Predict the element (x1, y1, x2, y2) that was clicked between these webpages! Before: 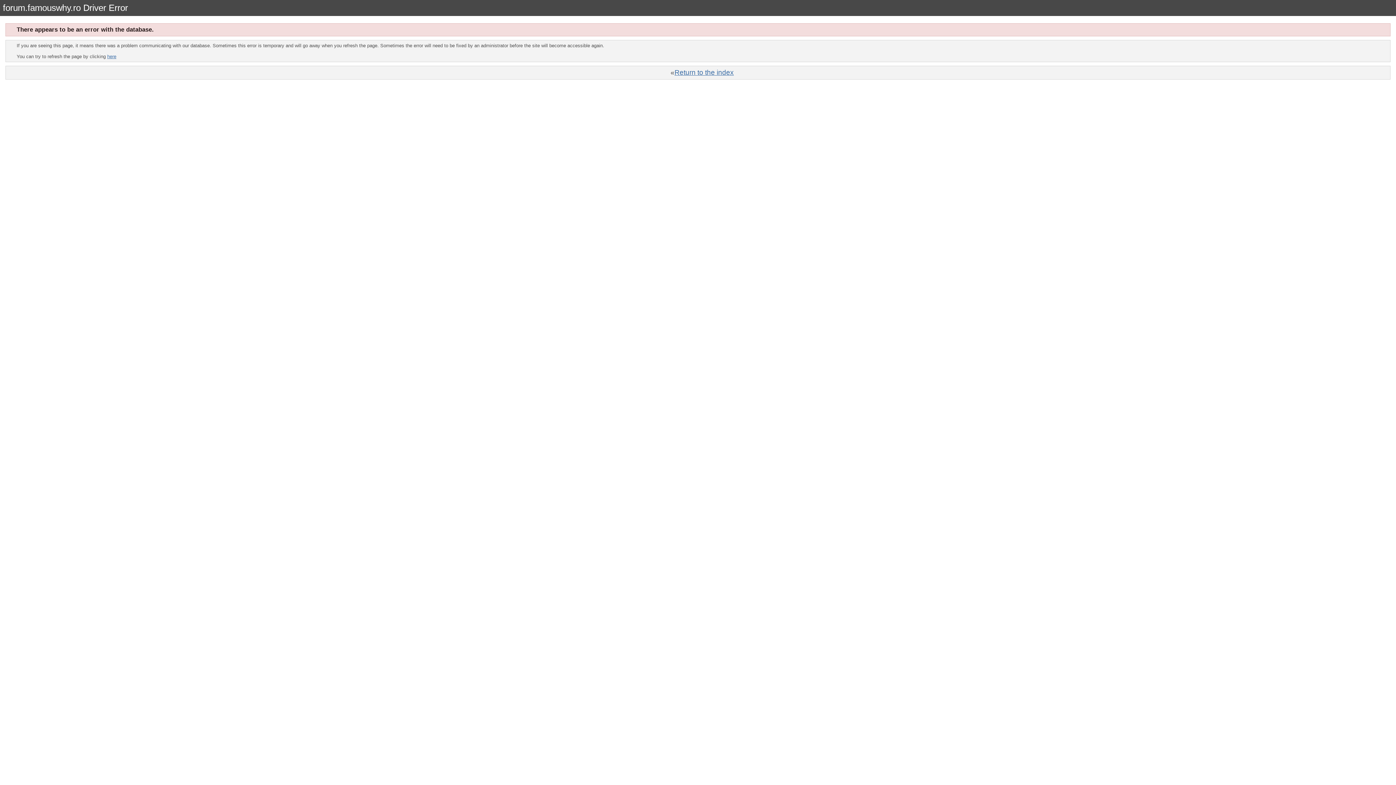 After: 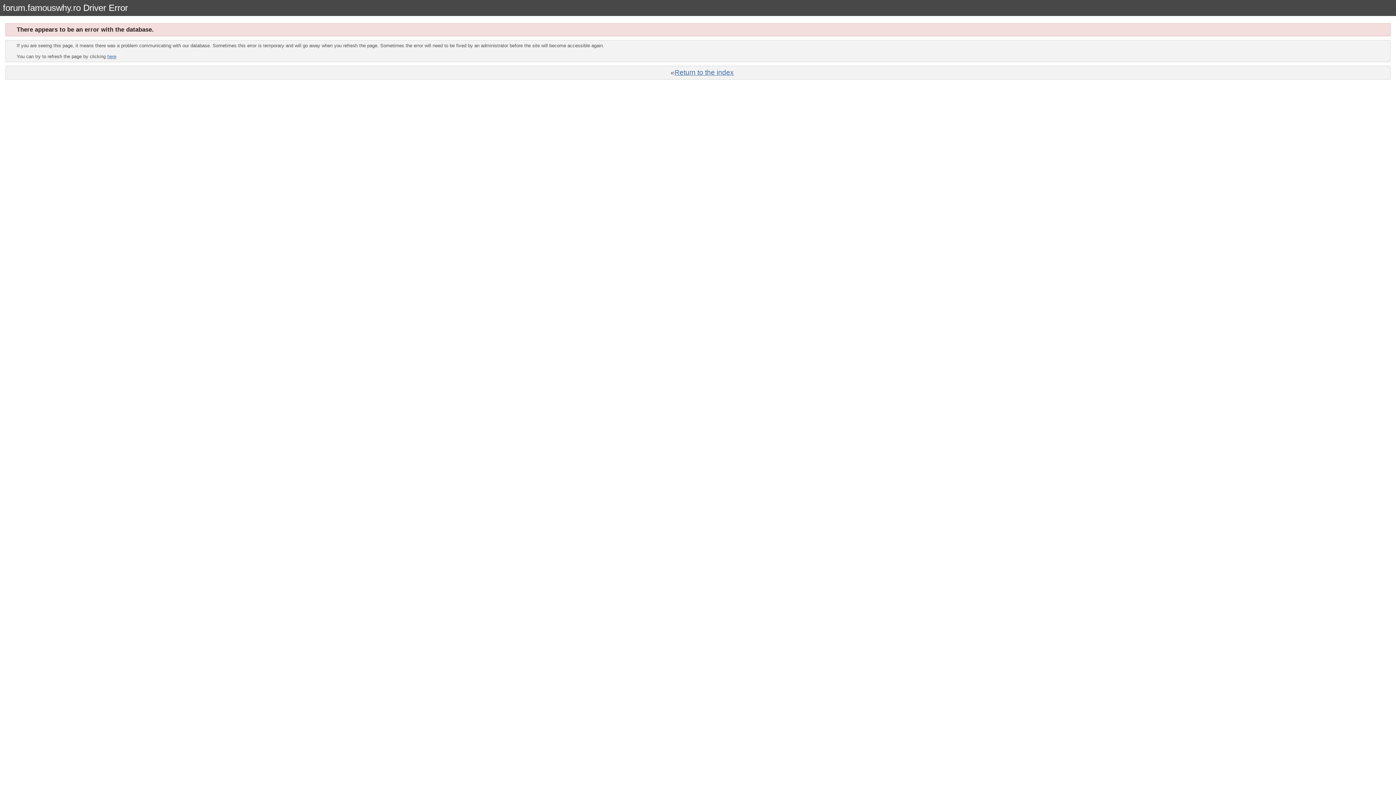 Action: bbox: (674, 68, 734, 76) label: Return to the index